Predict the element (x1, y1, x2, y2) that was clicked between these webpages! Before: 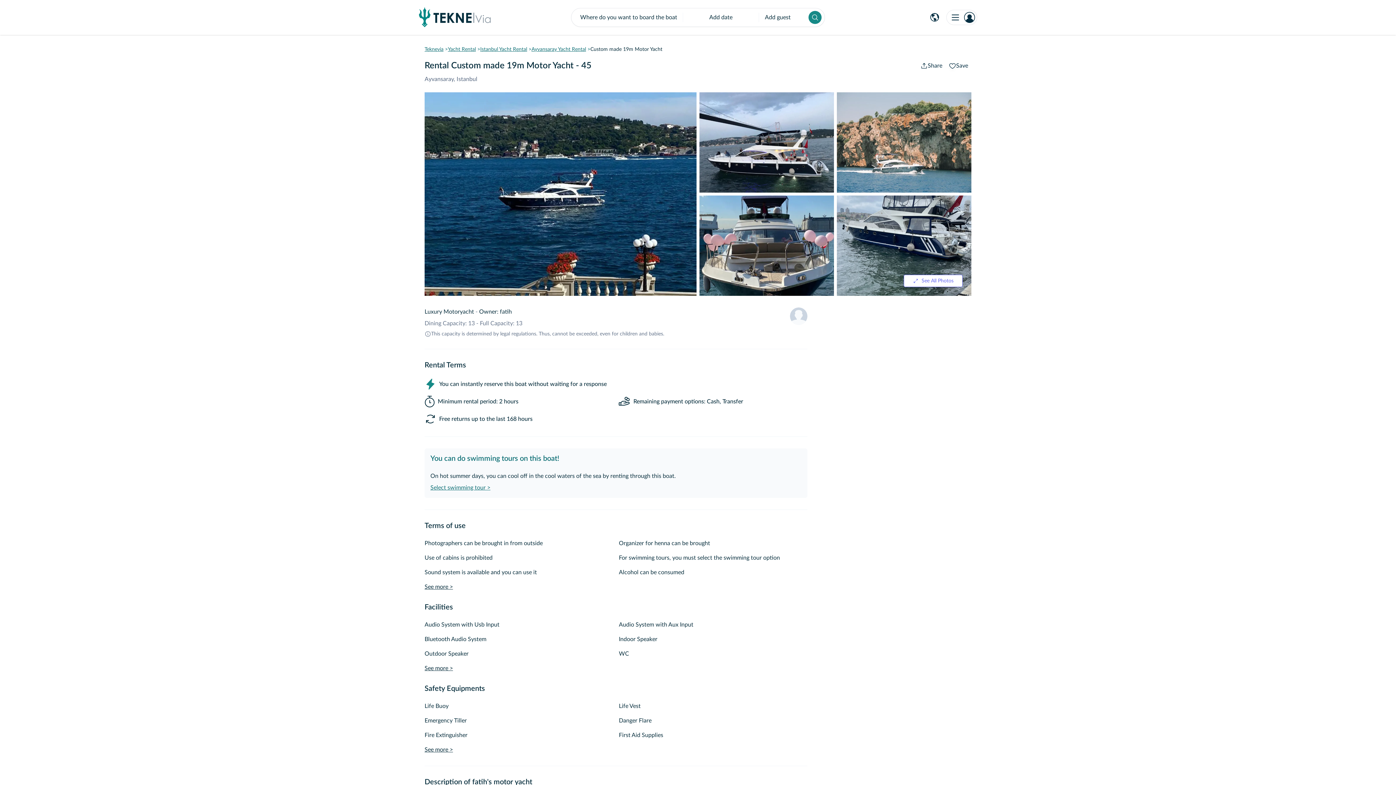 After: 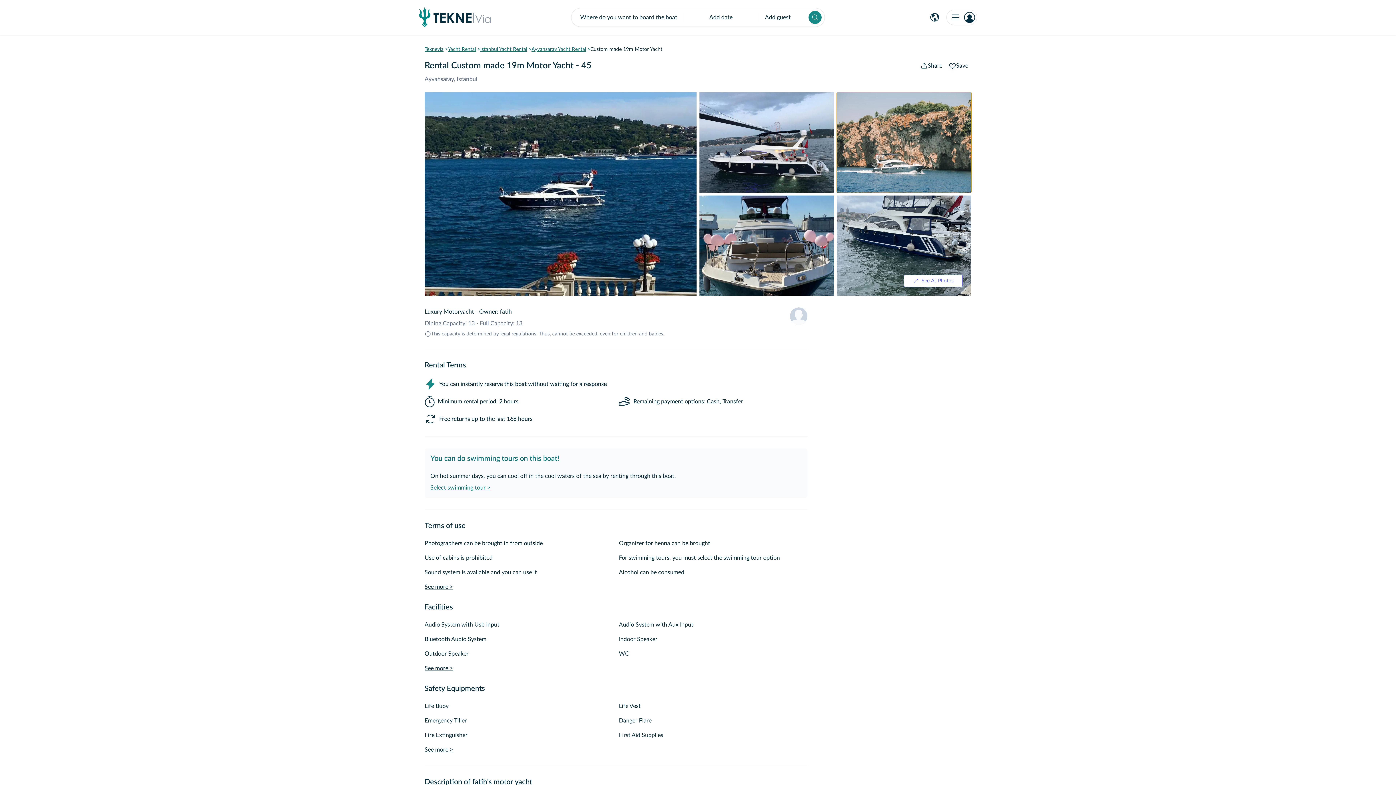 Action: bbox: (837, 92, 971, 192)